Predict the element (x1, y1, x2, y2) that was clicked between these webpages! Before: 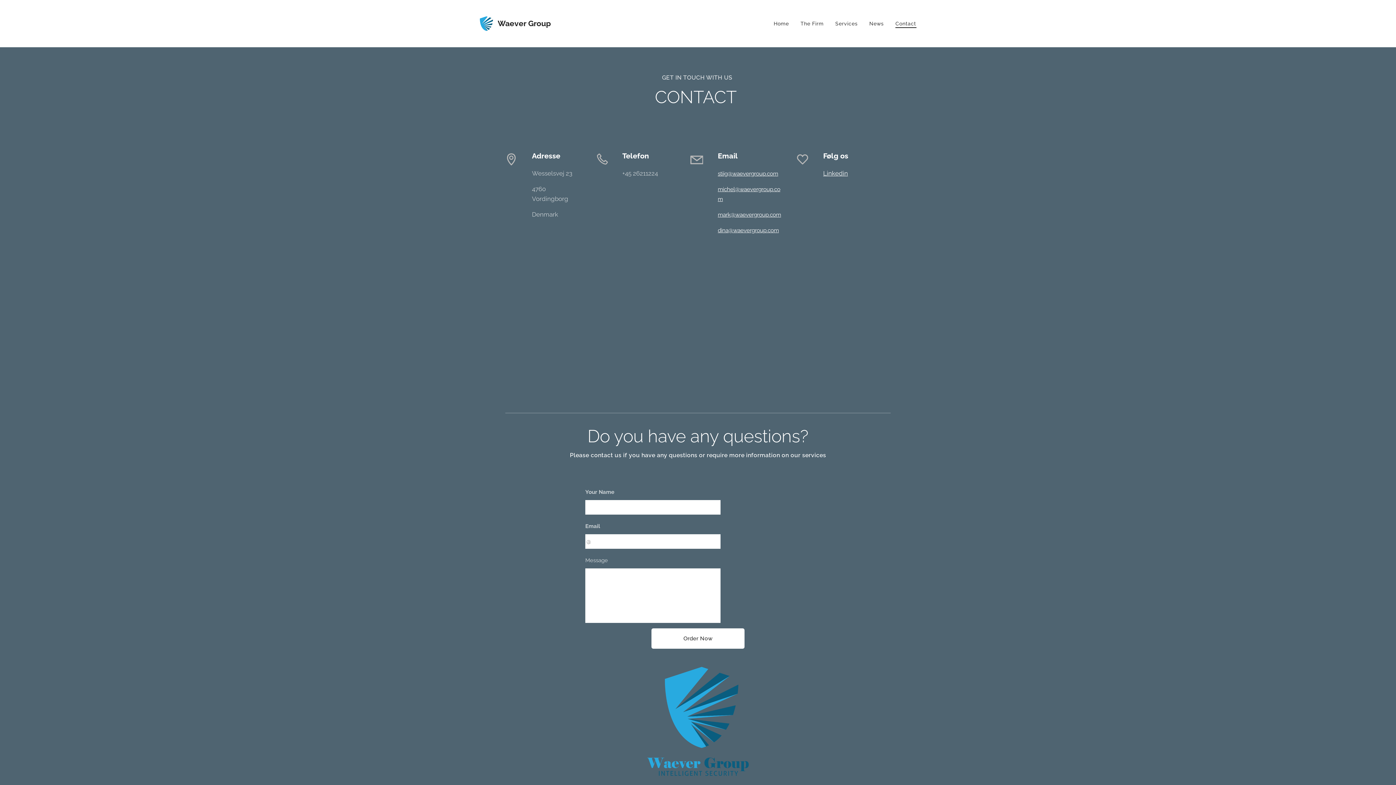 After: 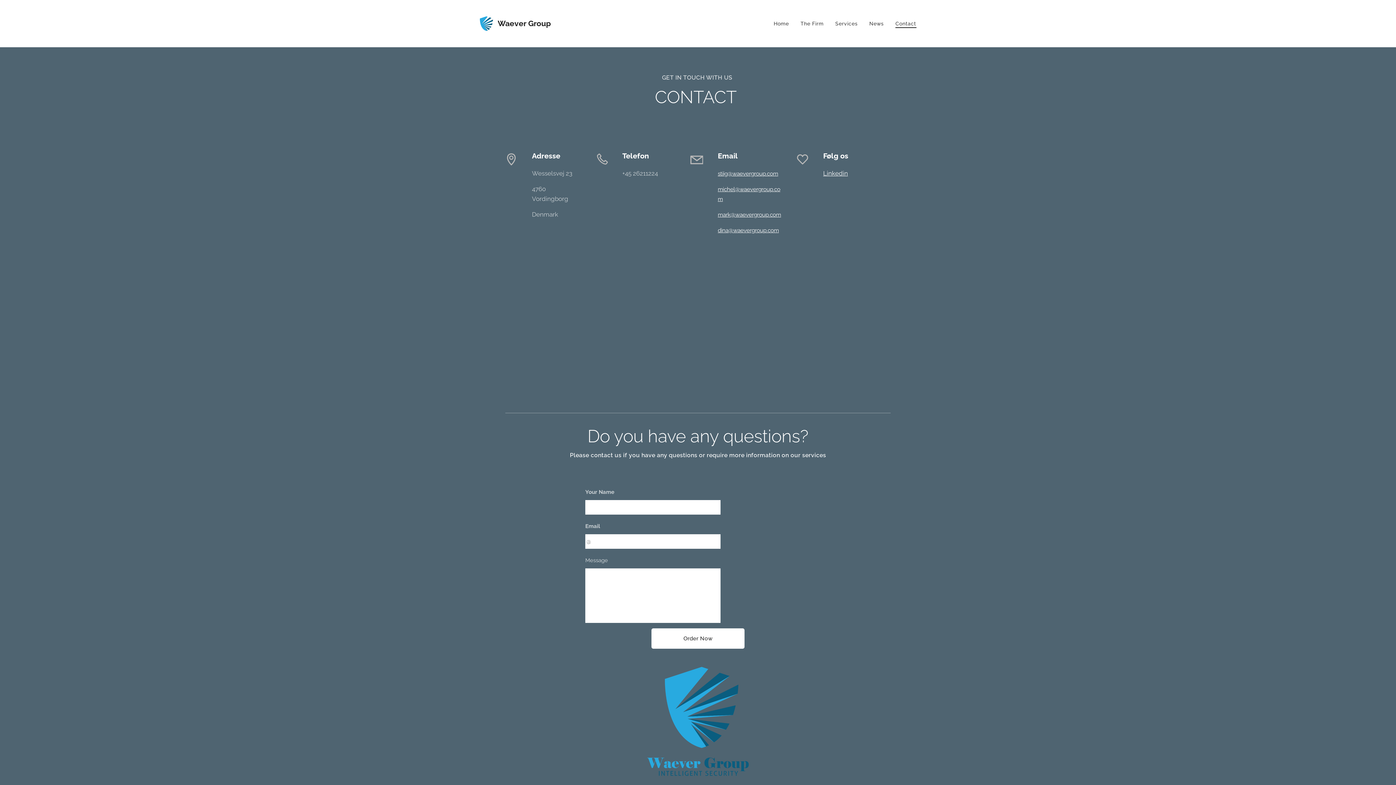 Action: bbox: (823, 169, 848, 177) label: Linkedin